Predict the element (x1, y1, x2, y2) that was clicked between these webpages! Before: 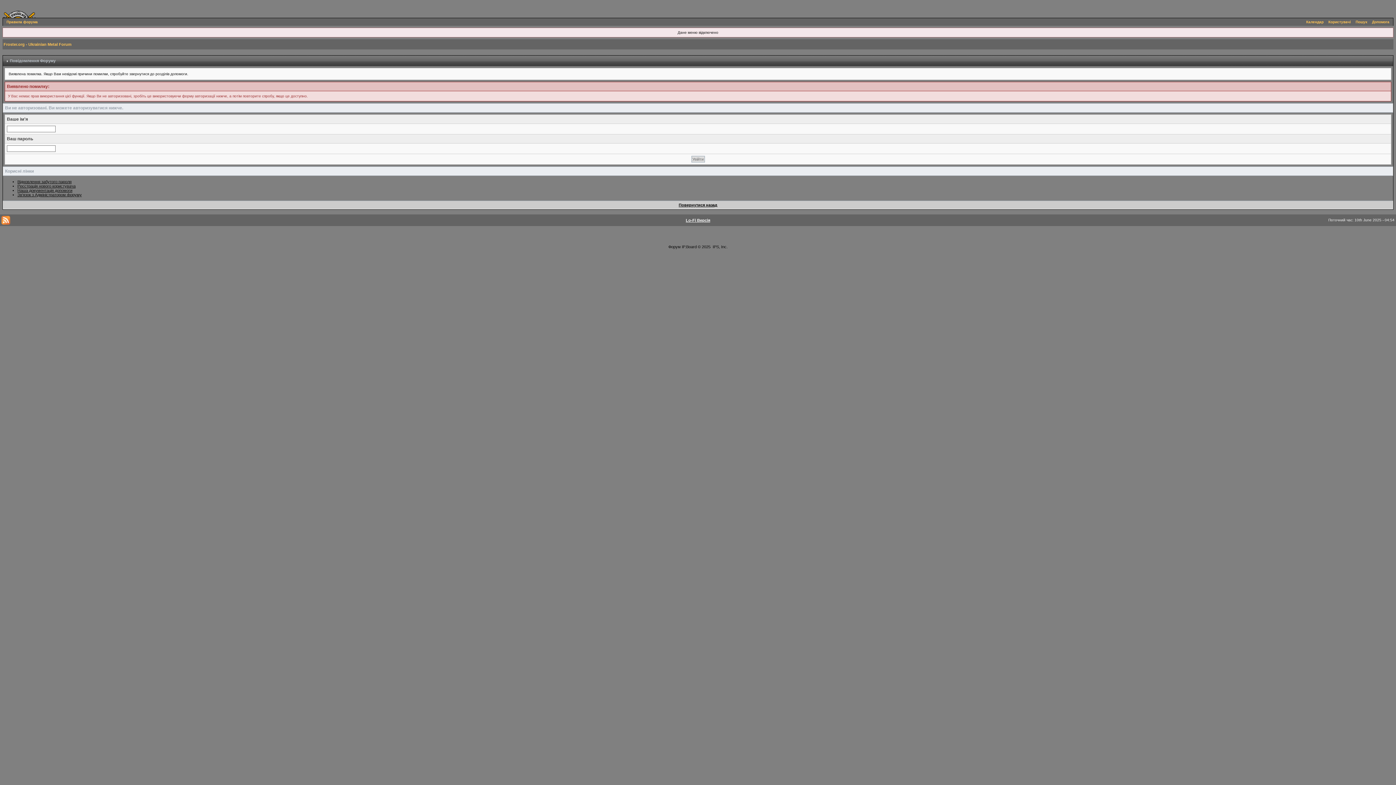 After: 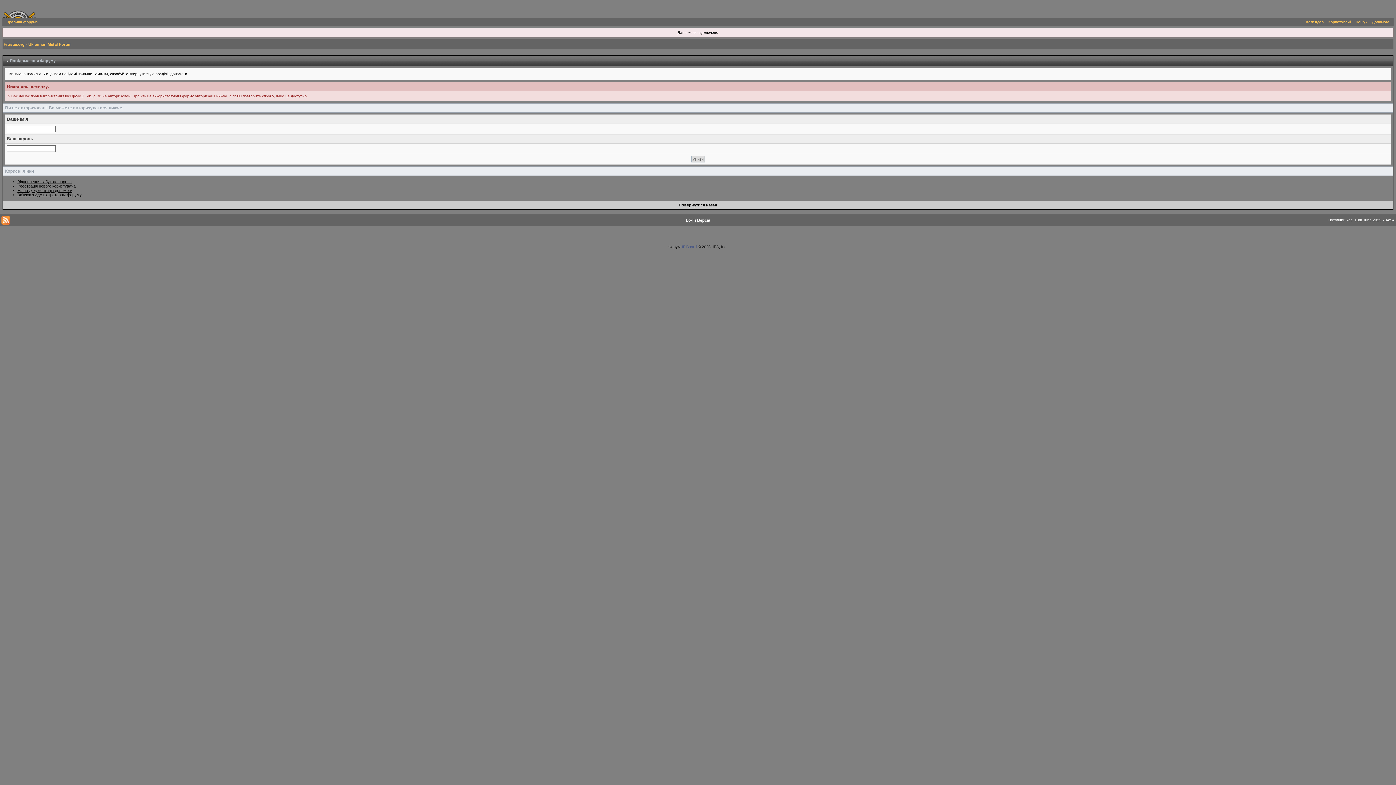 Action: bbox: (682, 244, 696, 249) label: IP.Board